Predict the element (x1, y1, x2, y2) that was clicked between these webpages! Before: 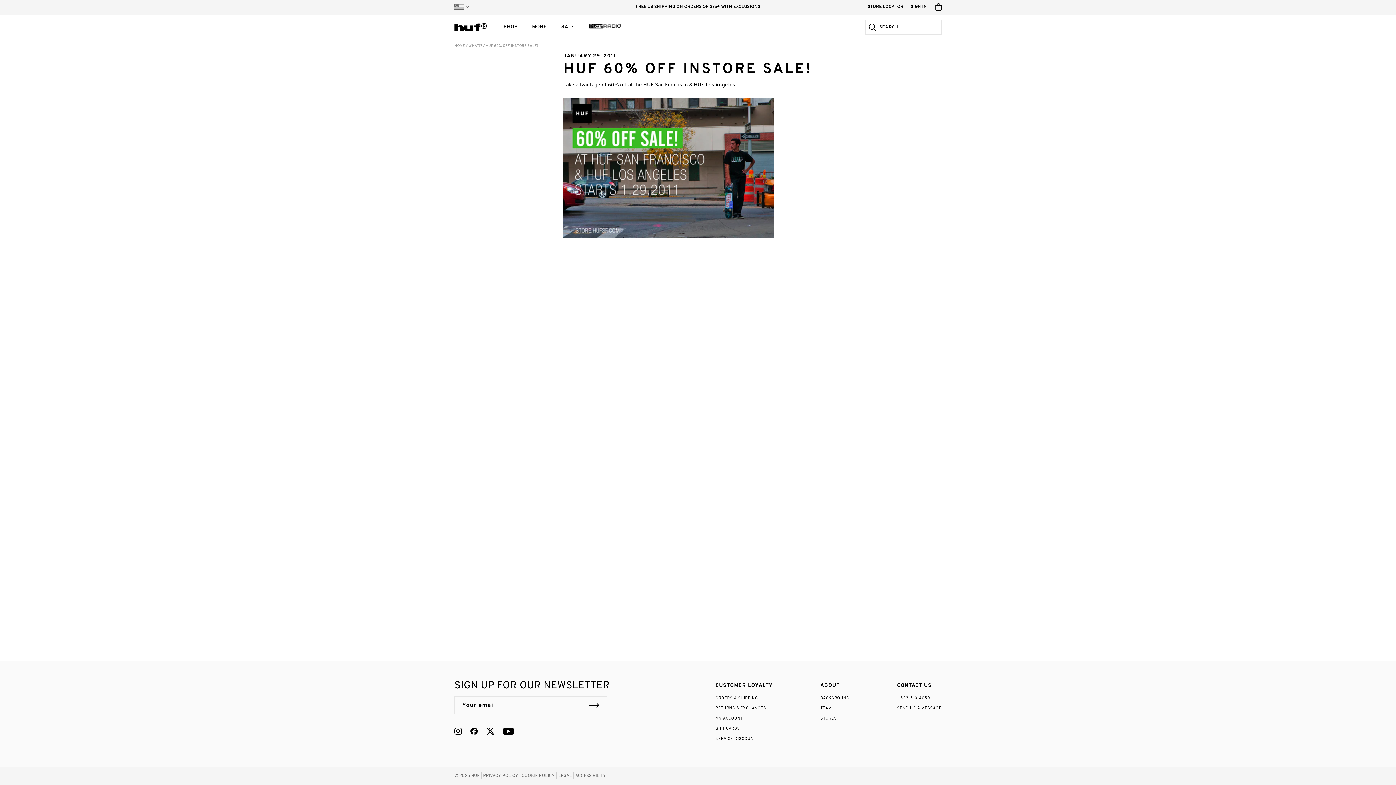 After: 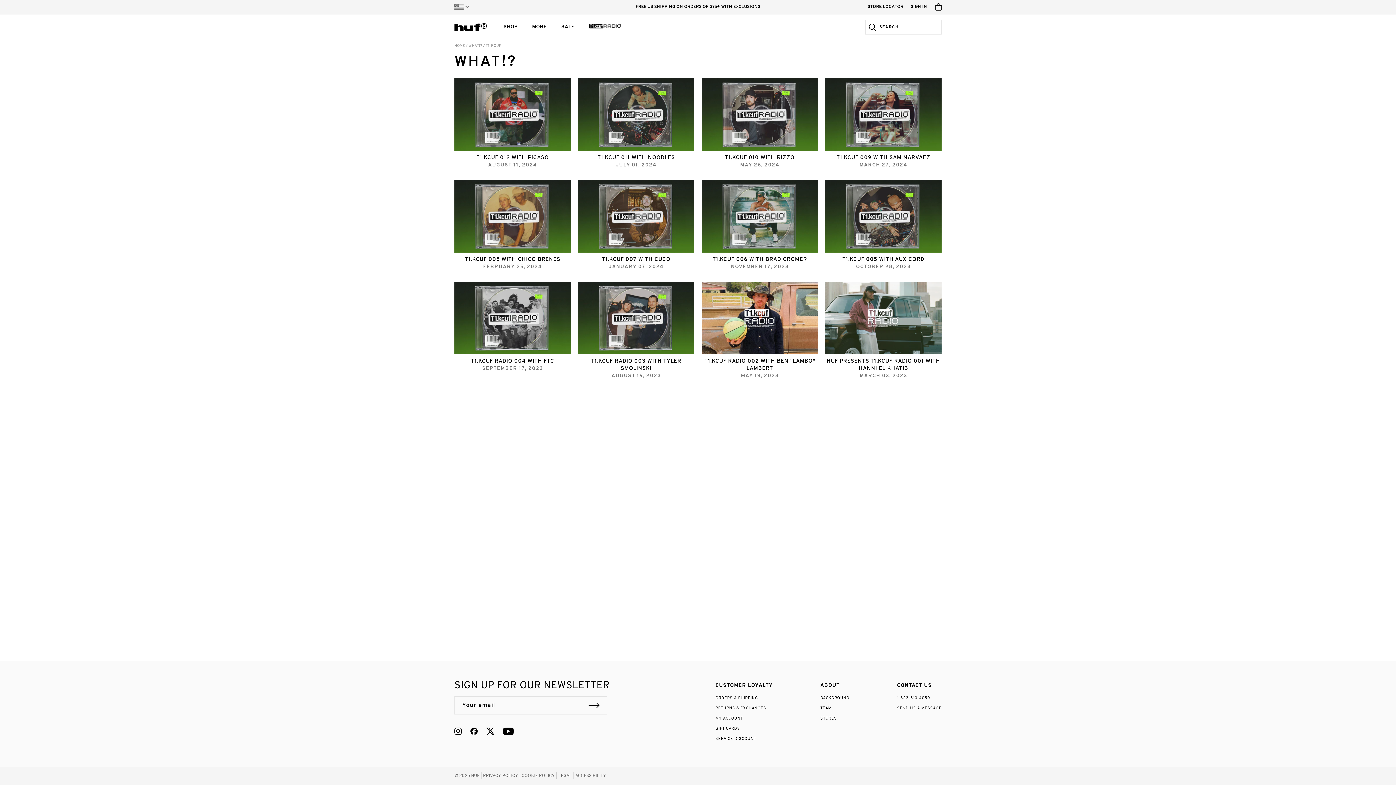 Action: bbox: (582, 18, 628, 35)